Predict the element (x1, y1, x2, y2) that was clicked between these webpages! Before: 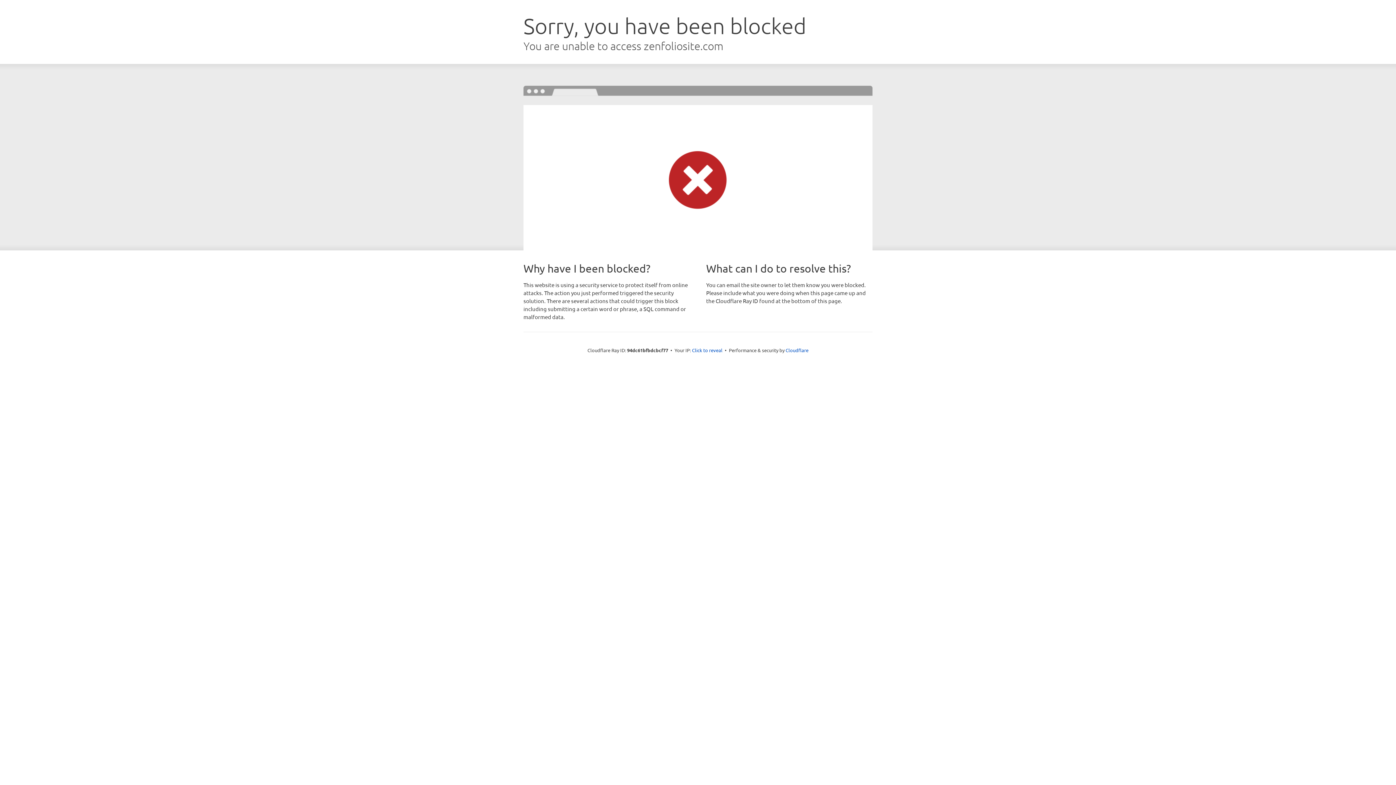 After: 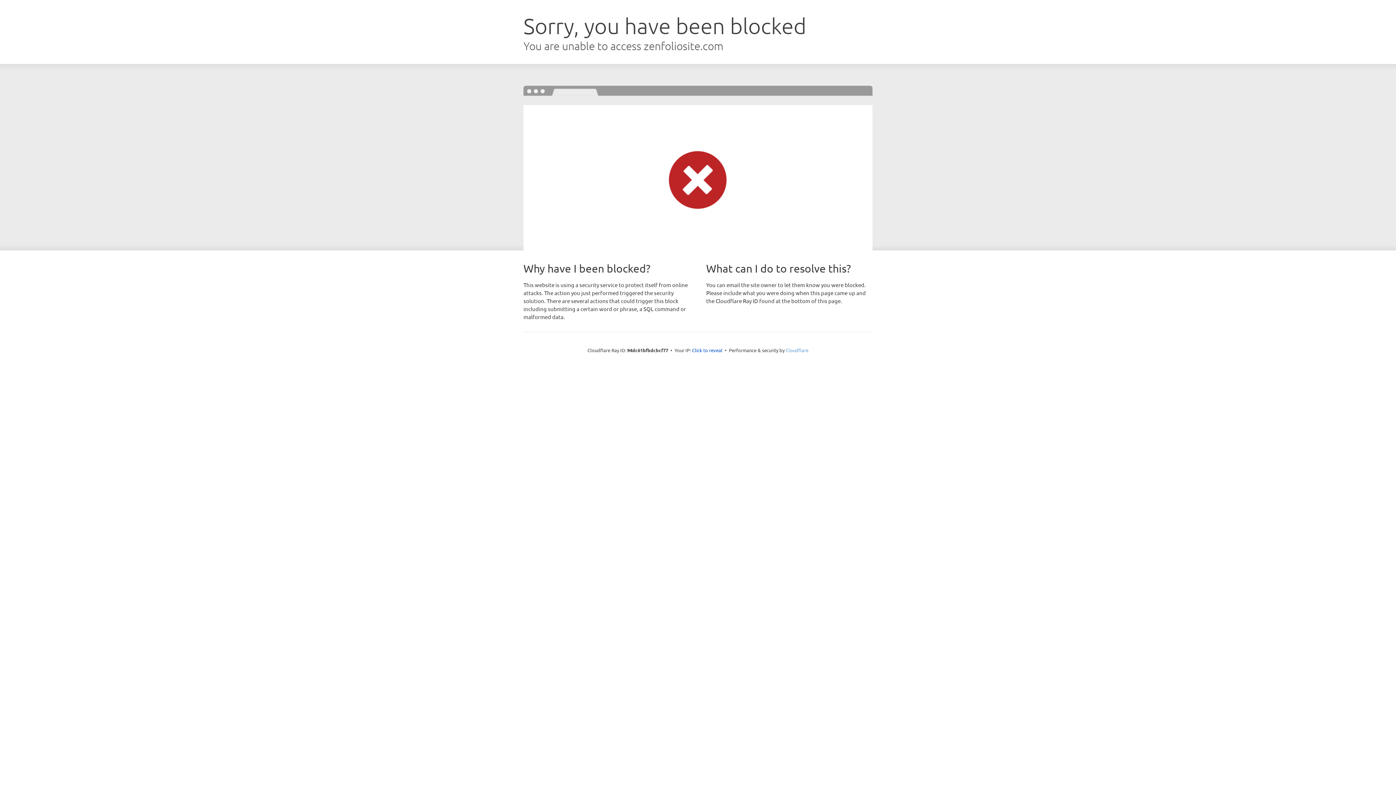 Action: bbox: (785, 347, 808, 353) label: Cloudflare